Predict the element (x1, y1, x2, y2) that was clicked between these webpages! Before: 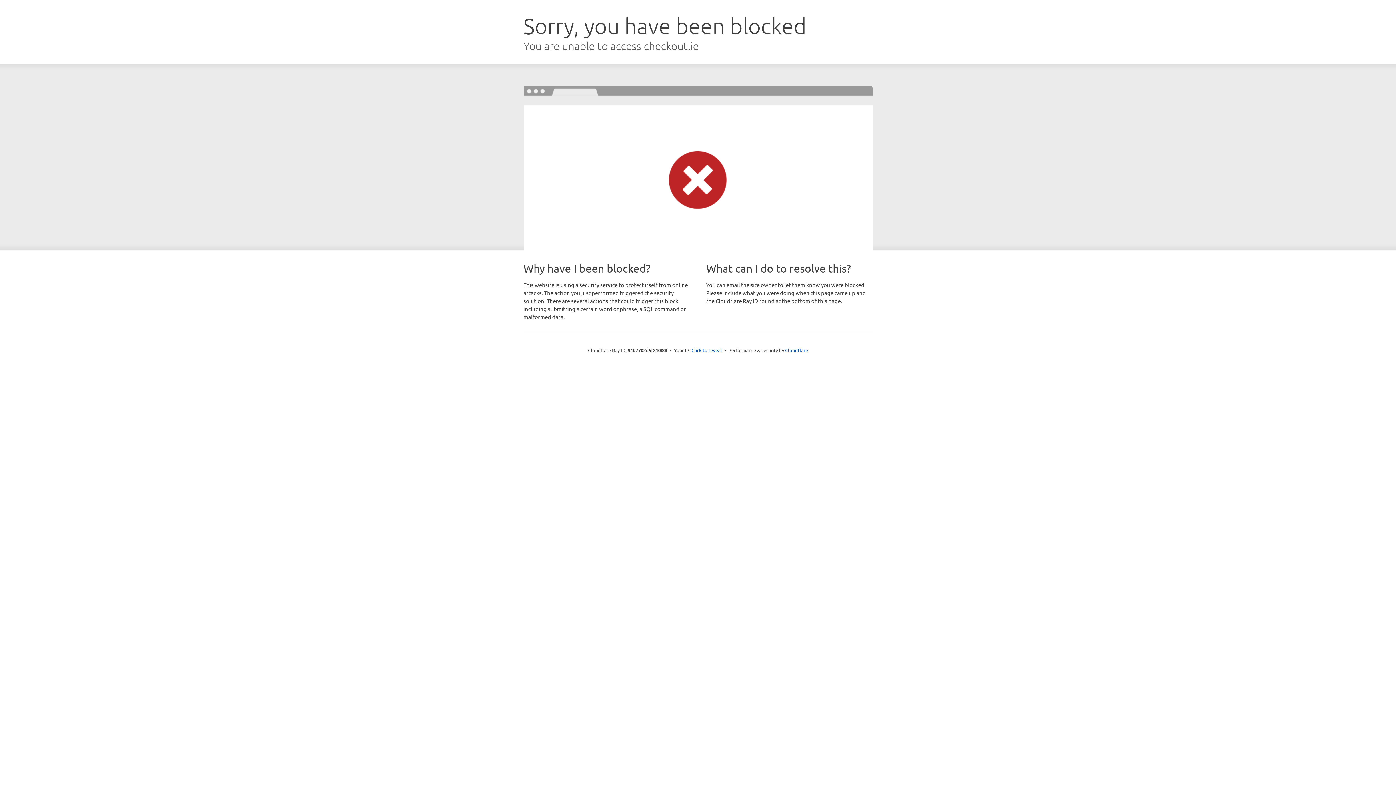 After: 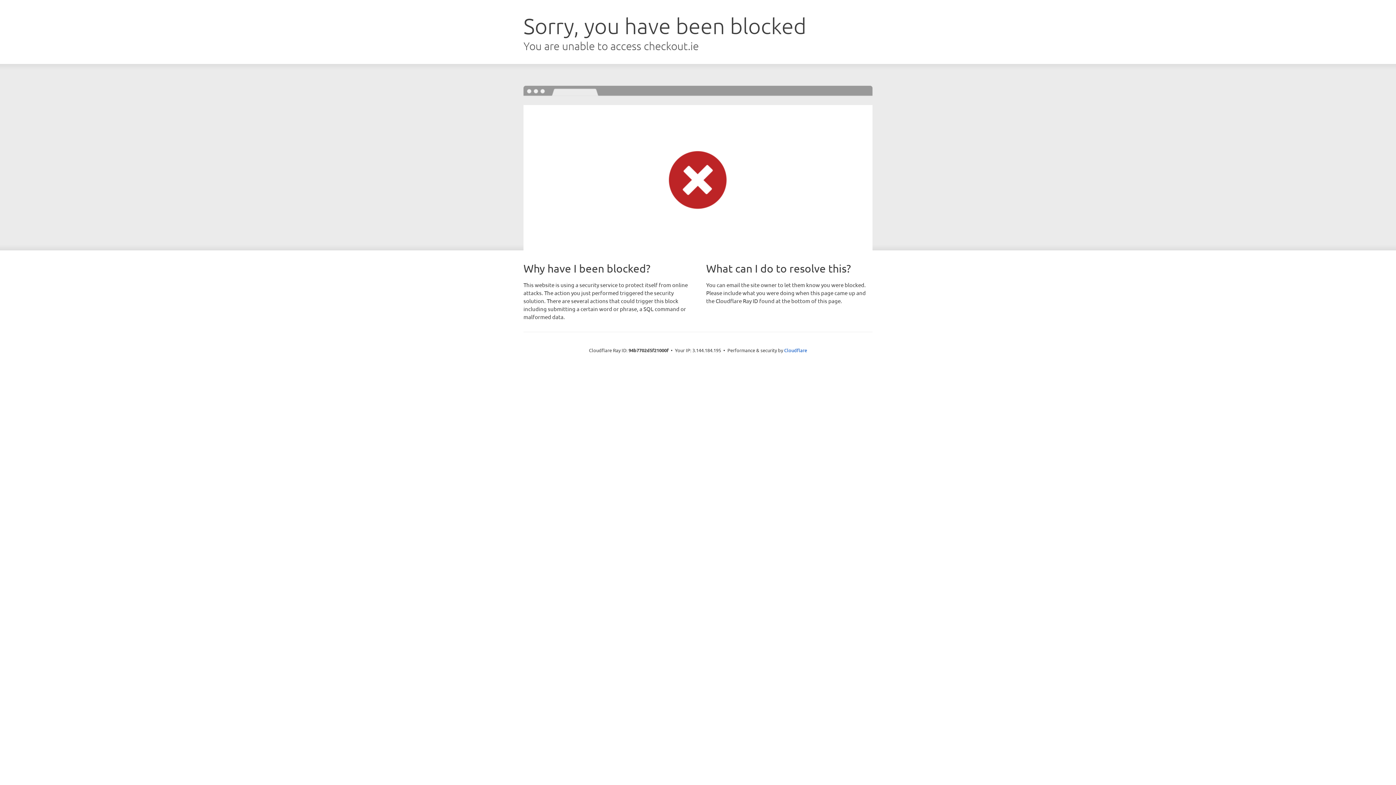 Action: label: Click to reveal bbox: (691, 346, 722, 353)